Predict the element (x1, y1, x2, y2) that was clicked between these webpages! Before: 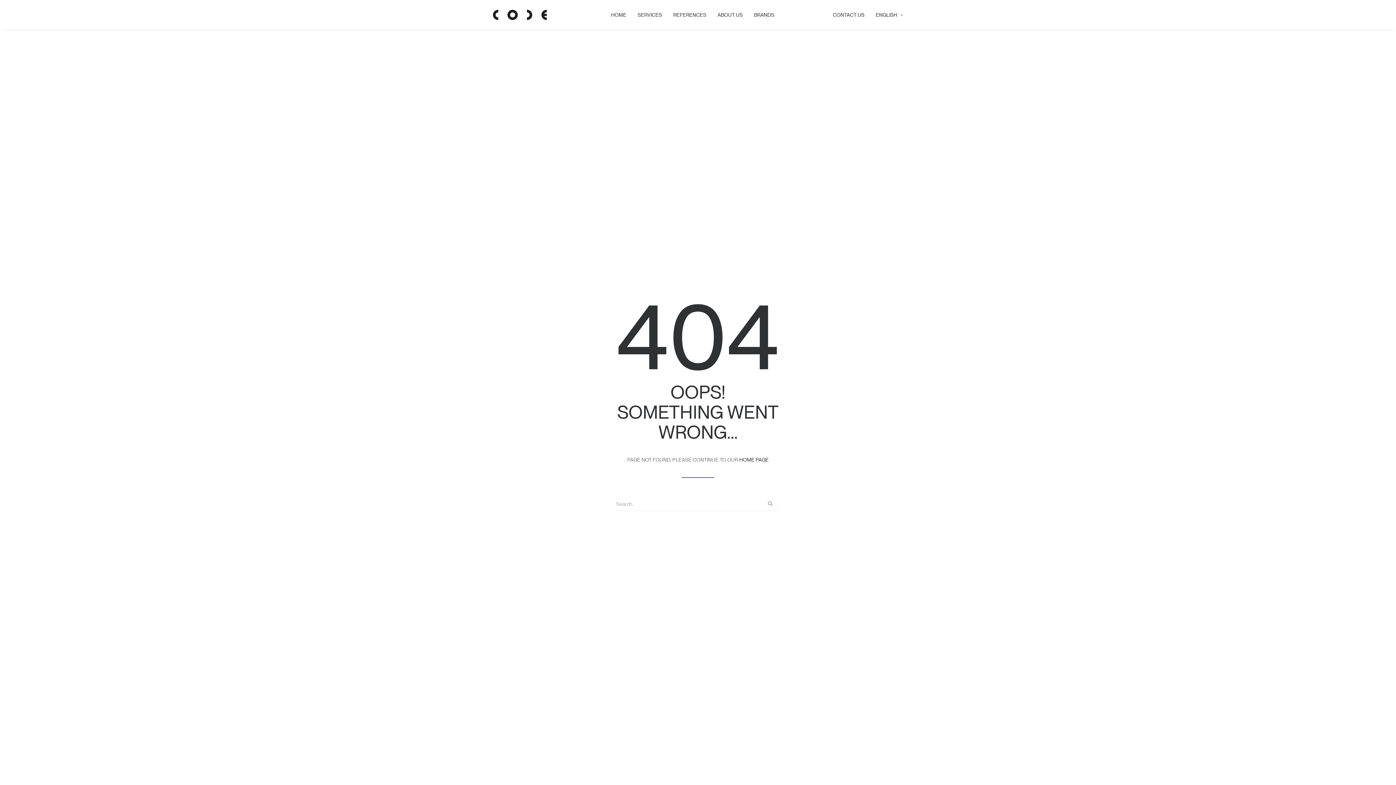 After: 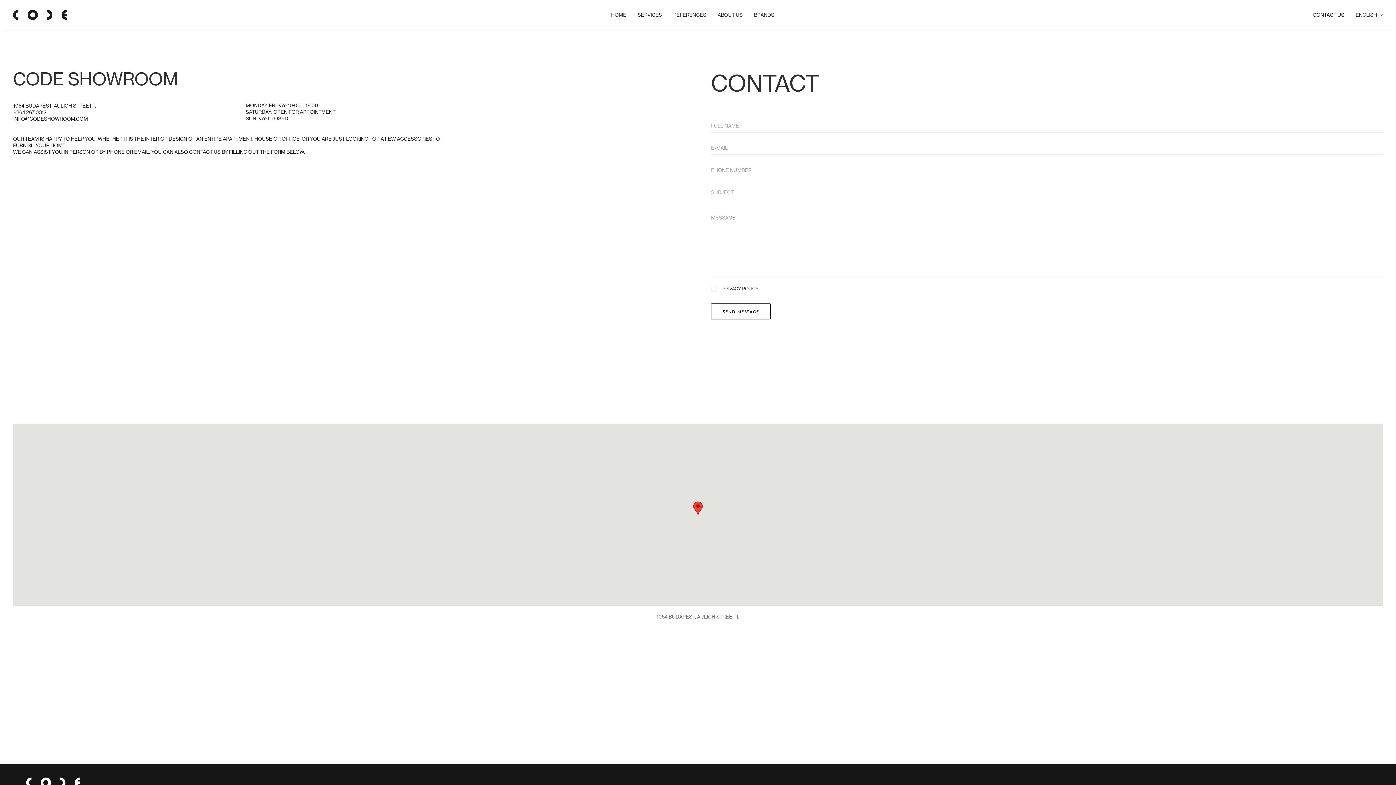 Action: label: CONTACT US bbox: (833, 0, 869, 29)